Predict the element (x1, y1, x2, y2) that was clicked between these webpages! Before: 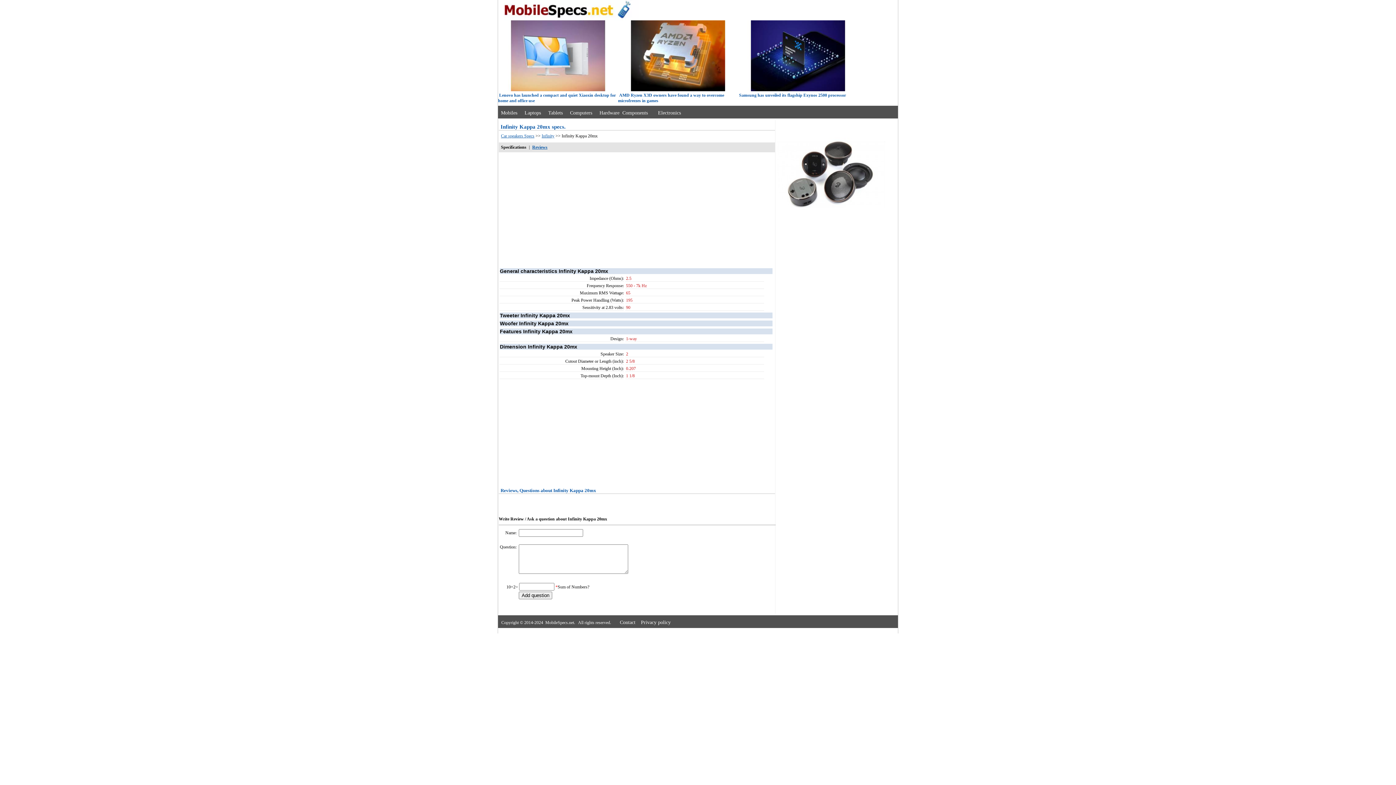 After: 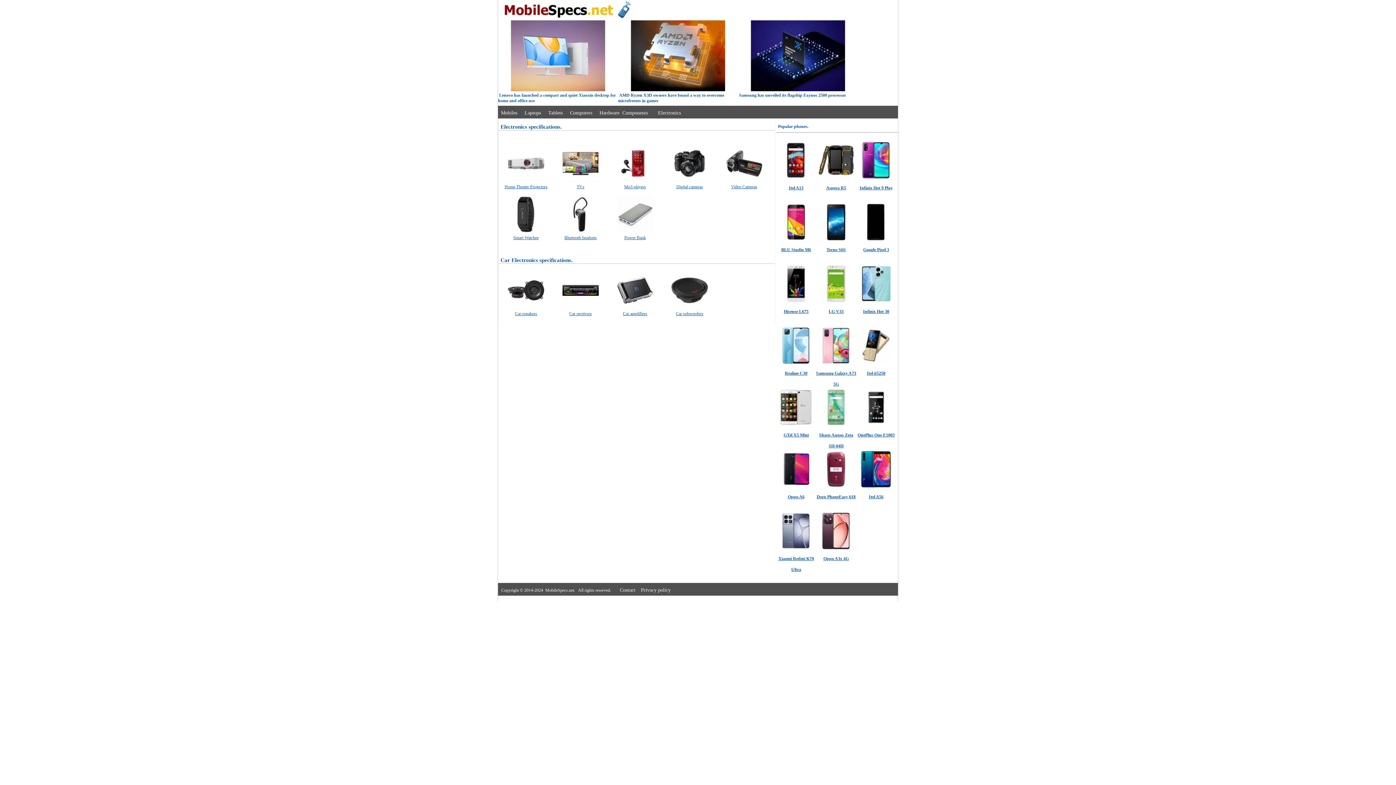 Action: label: Electronics bbox: (658, 110, 681, 115)